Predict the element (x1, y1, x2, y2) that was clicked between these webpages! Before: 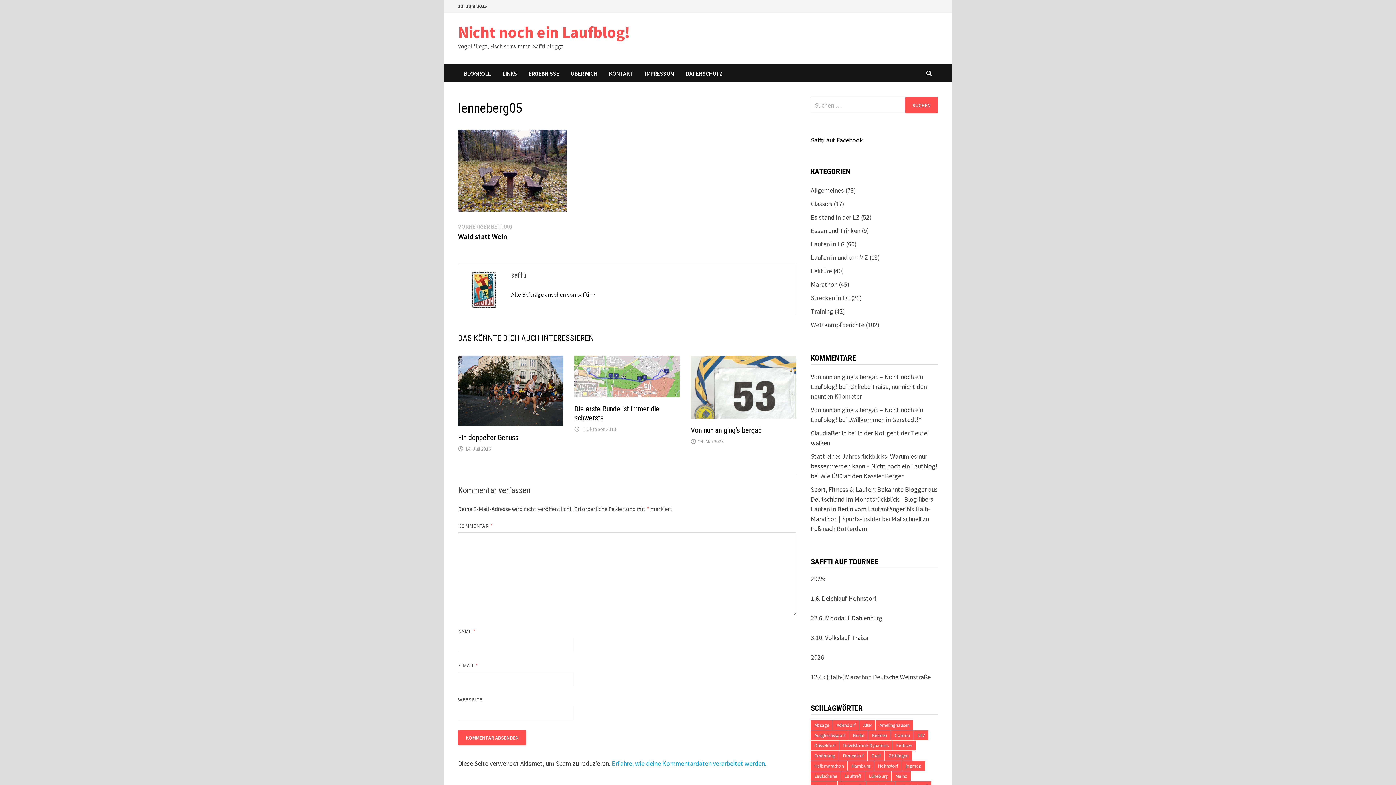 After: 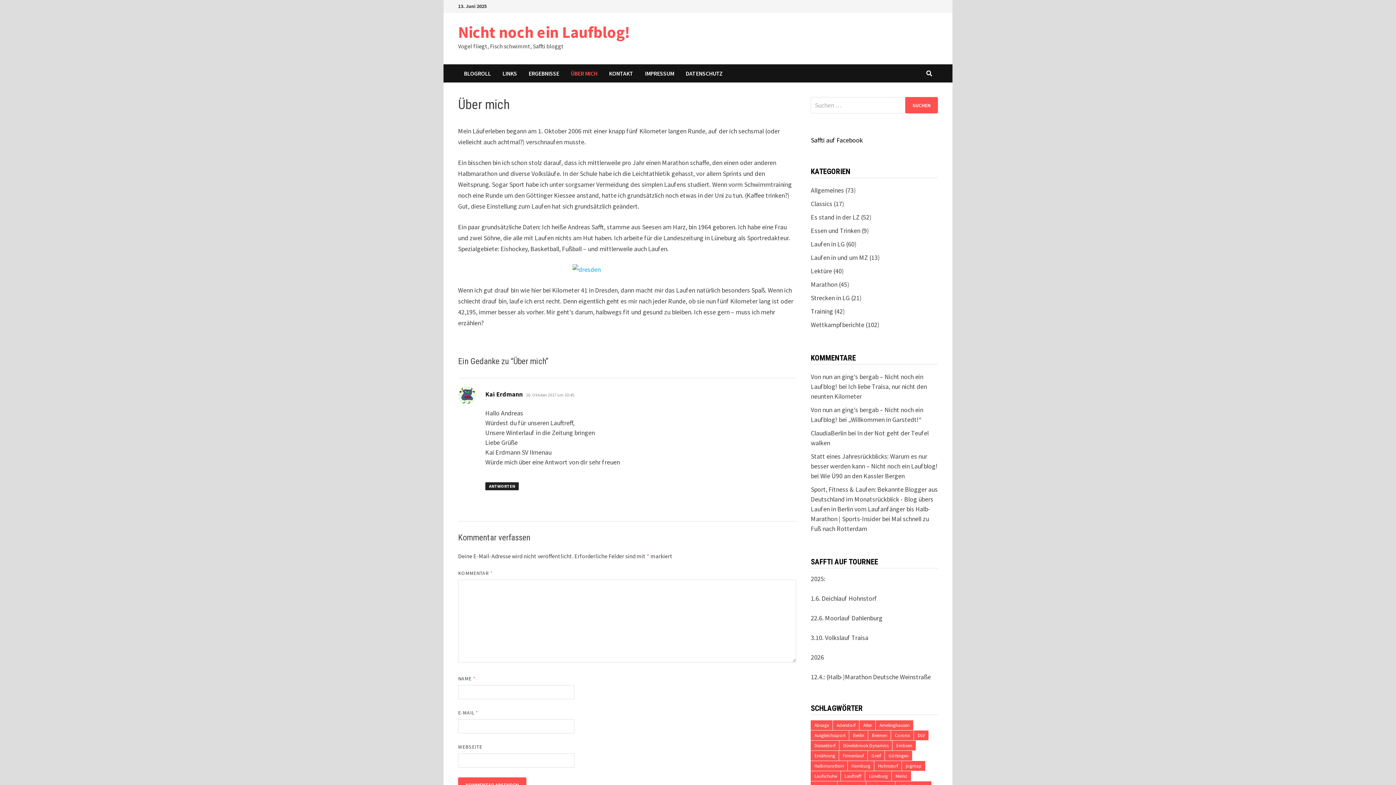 Action: label: ÜBER MICH bbox: (565, 64, 603, 82)